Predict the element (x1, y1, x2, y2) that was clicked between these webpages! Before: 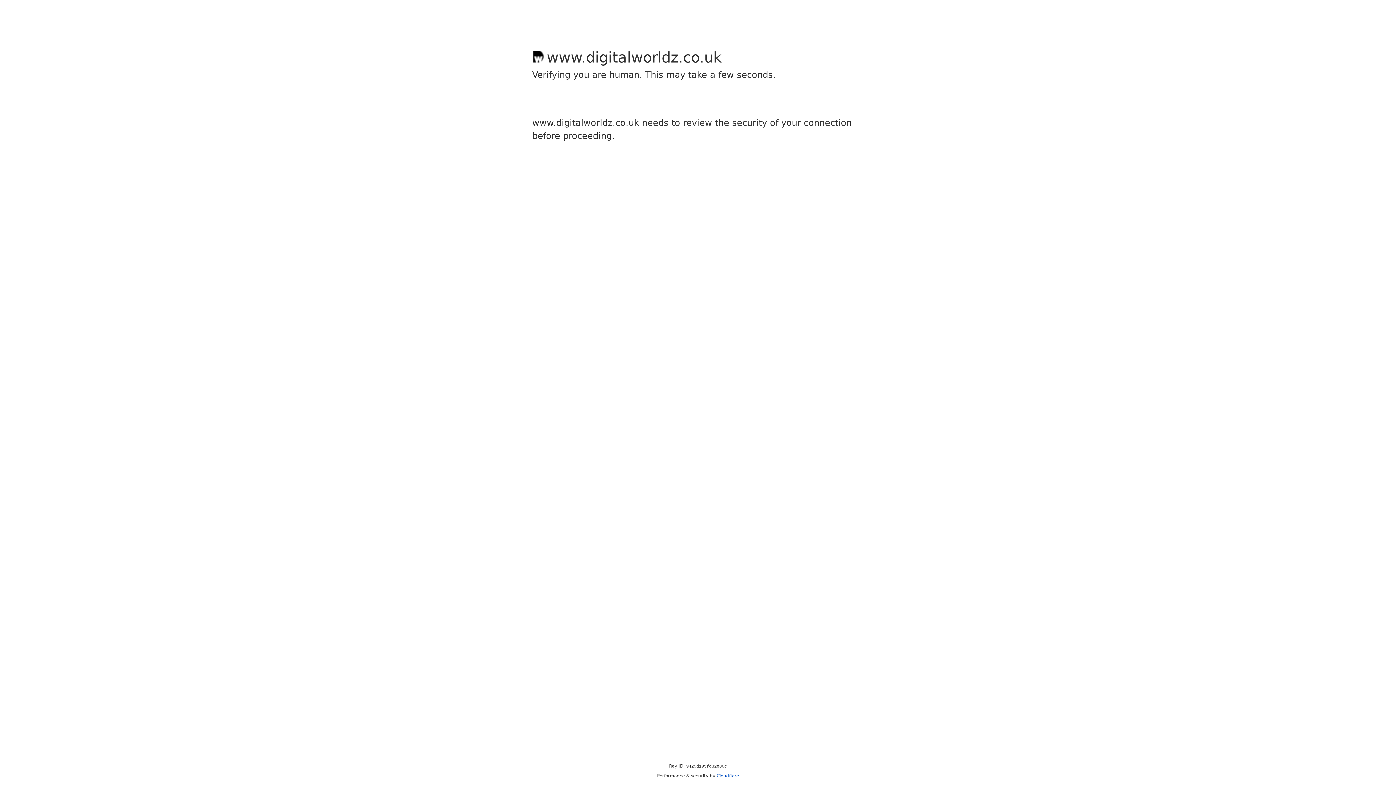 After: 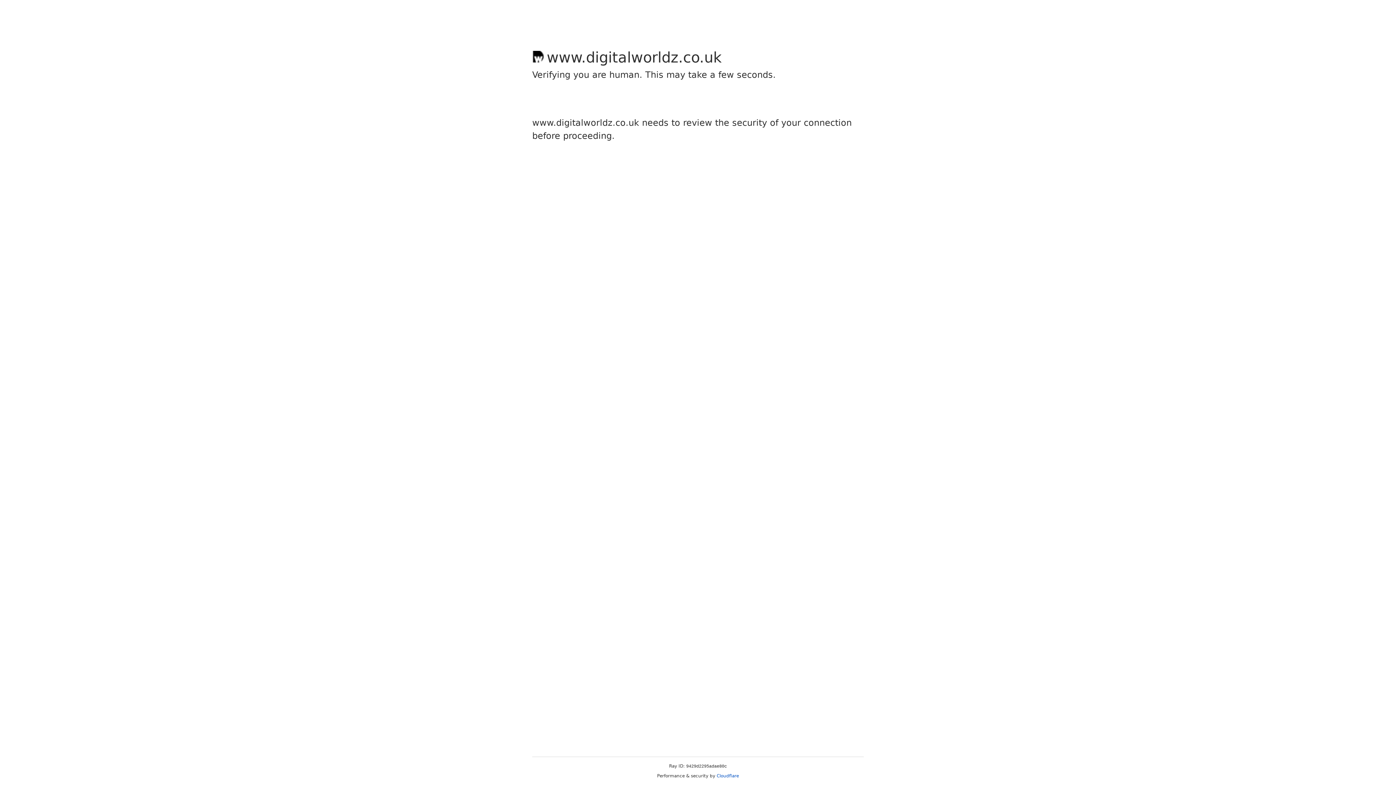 Action: label: Cloudflare bbox: (716, 773, 739, 778)